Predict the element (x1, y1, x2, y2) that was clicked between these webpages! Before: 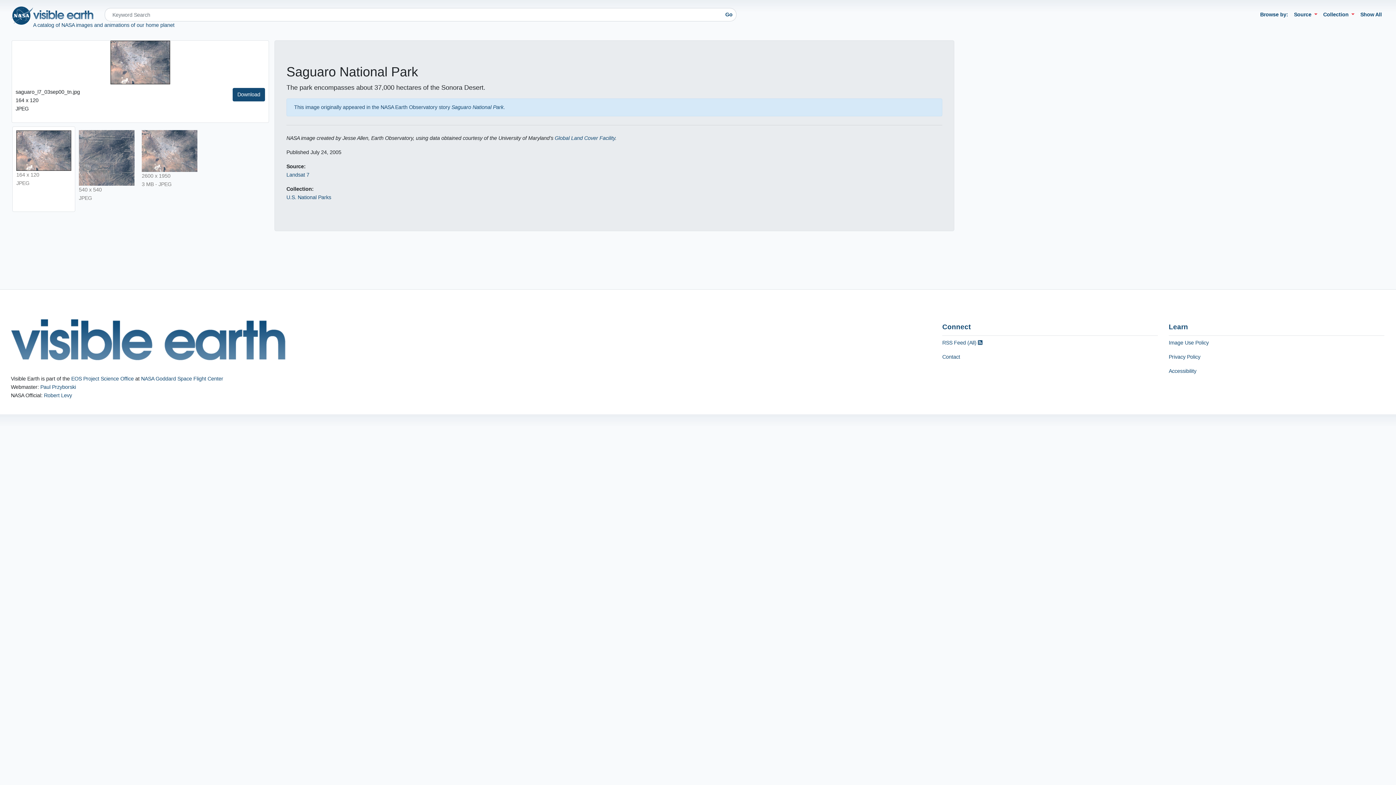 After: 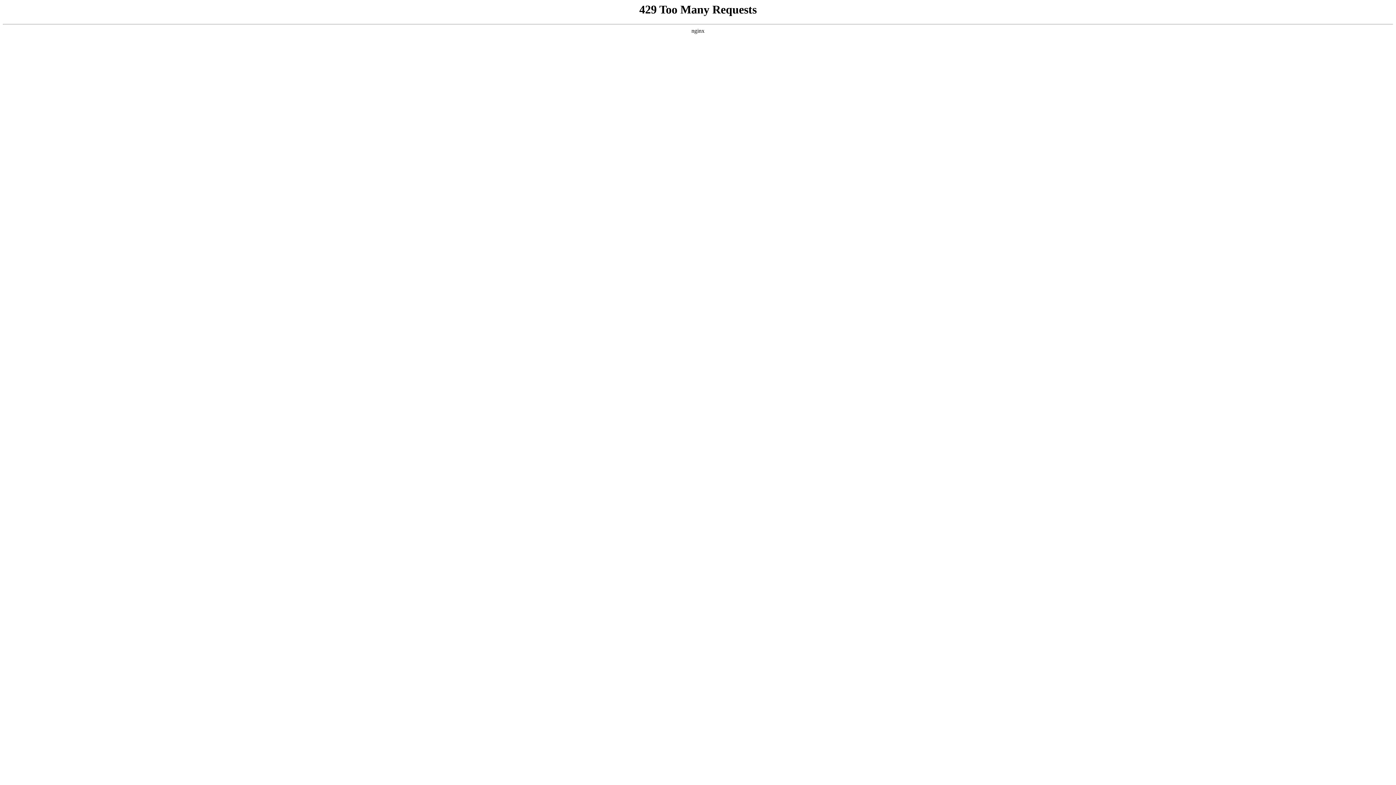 Action: label: NASA Goddard Space Flight Center bbox: (141, 376, 223, 381)